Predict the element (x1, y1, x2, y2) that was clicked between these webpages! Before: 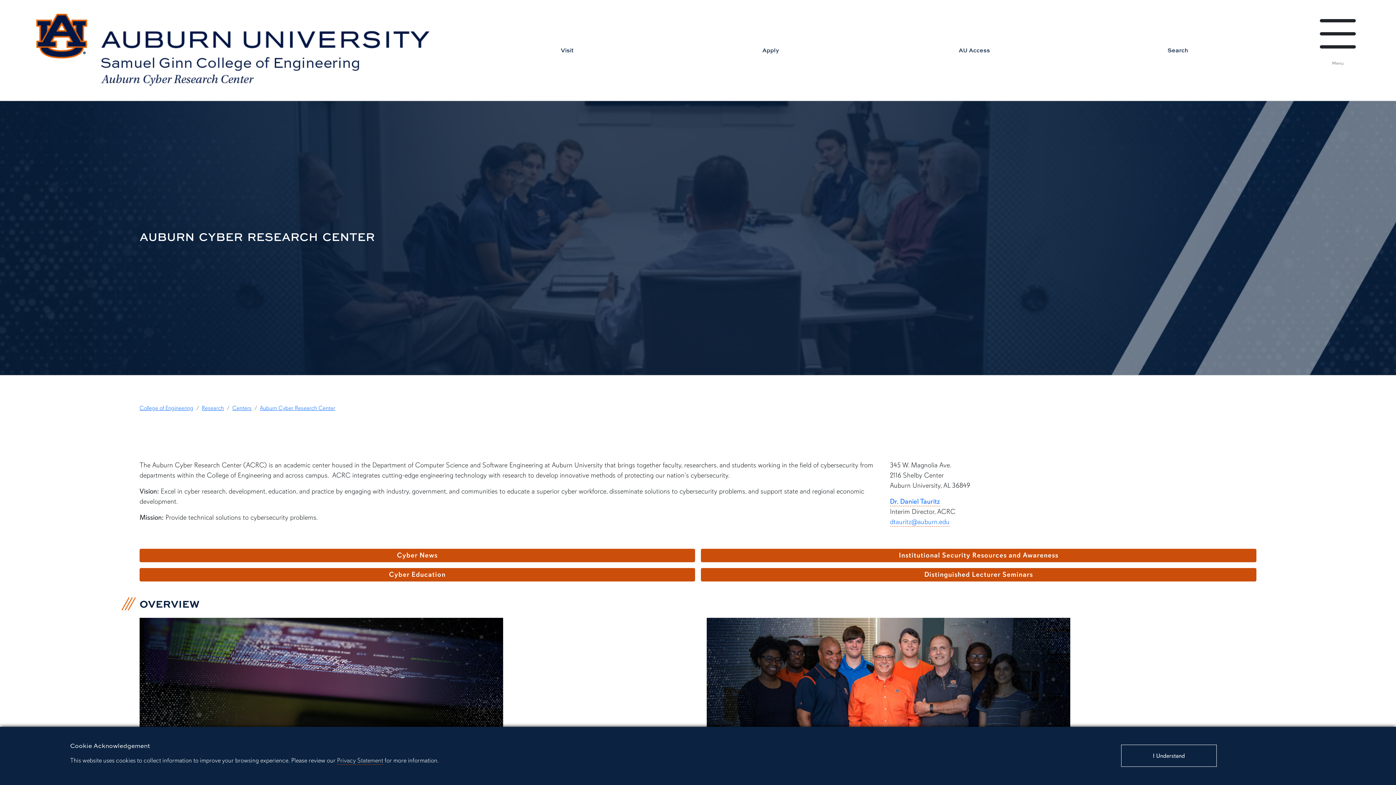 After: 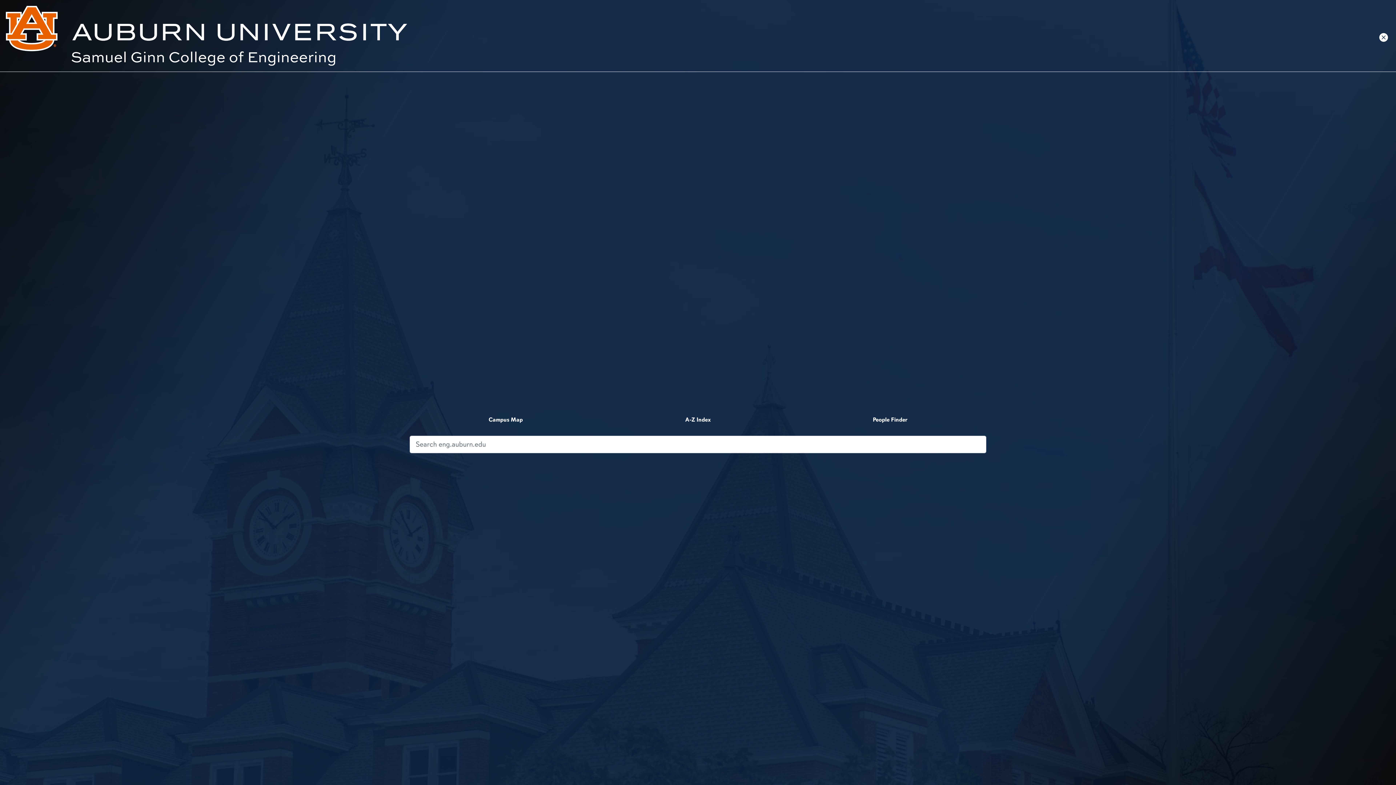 Action: bbox: (1076, 45, 1279, 54) label: Search